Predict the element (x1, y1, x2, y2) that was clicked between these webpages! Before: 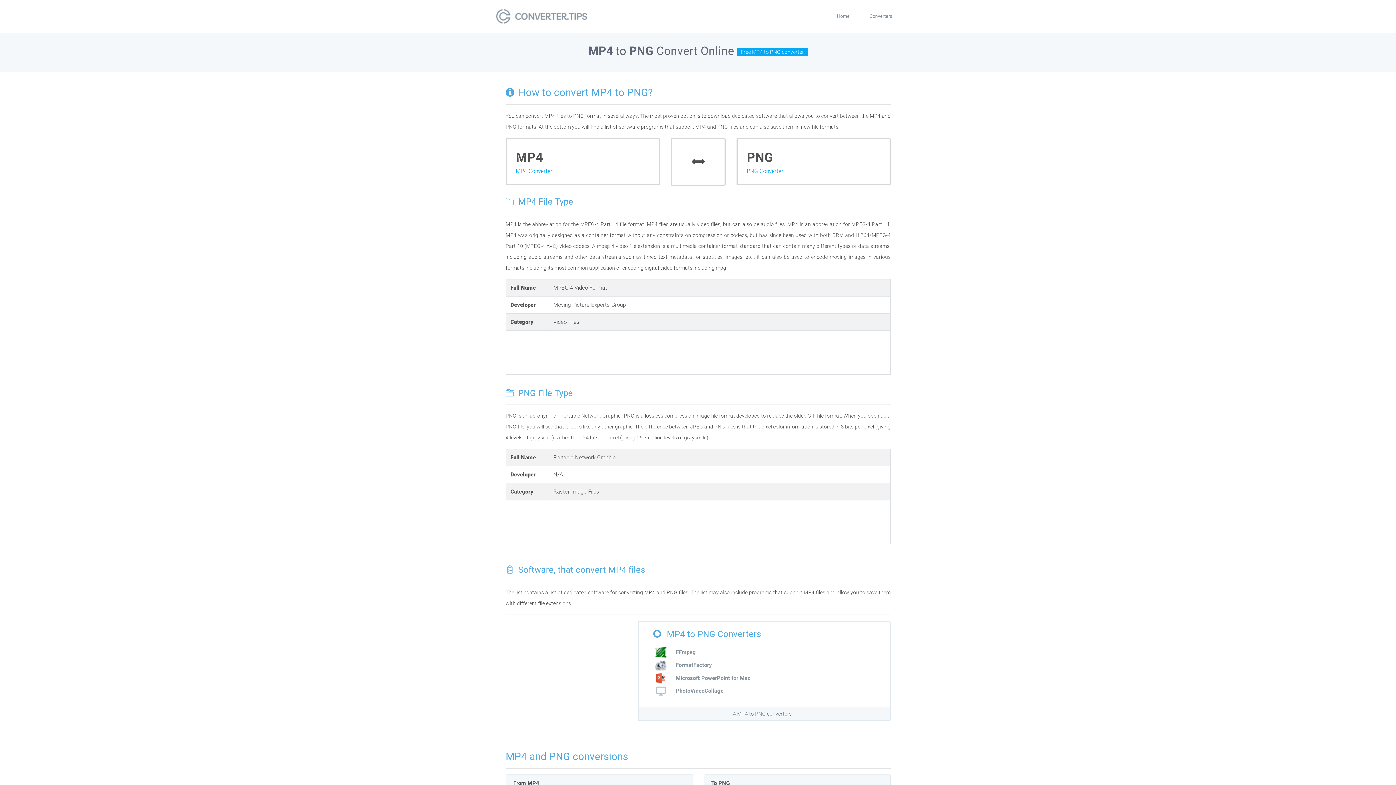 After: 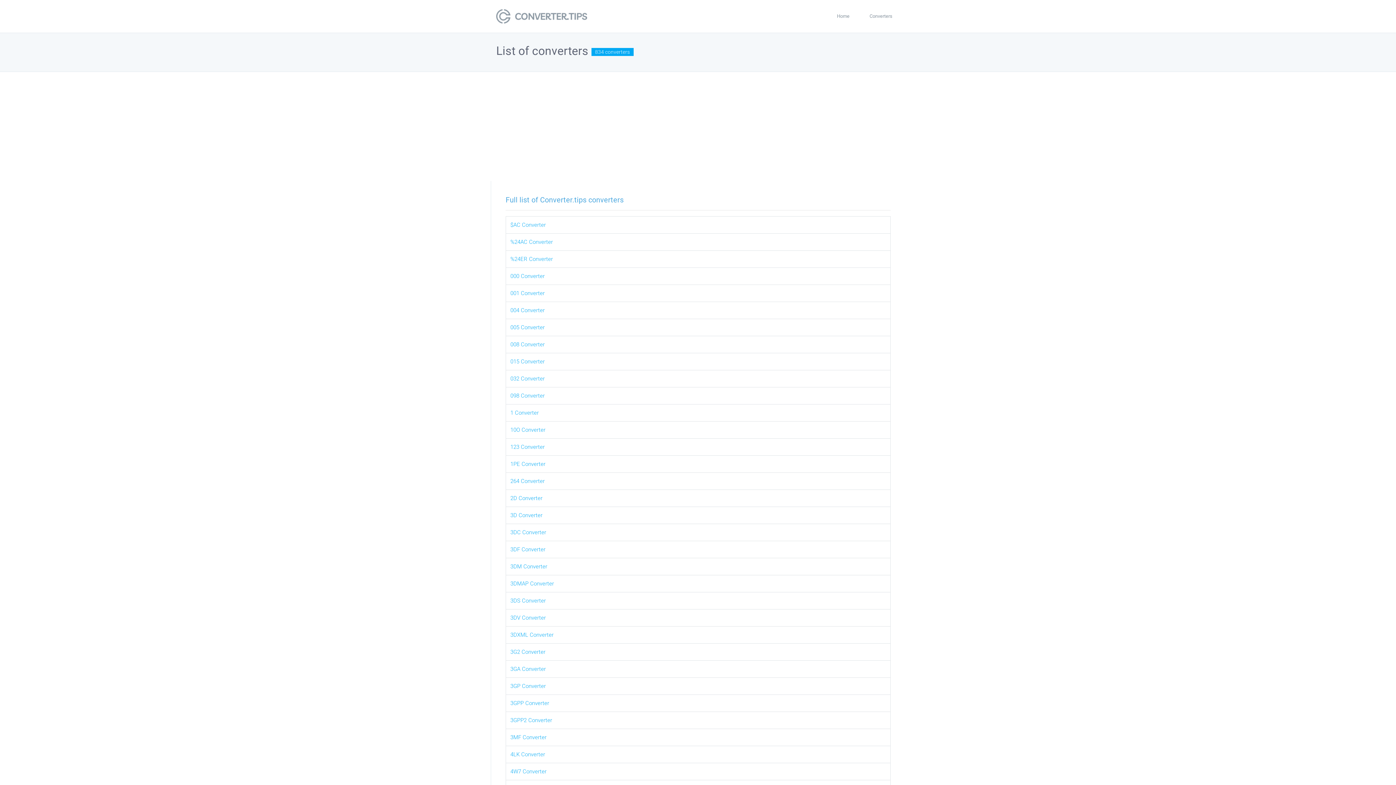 Action: label: Converters bbox: (862, 0, 900, 32)